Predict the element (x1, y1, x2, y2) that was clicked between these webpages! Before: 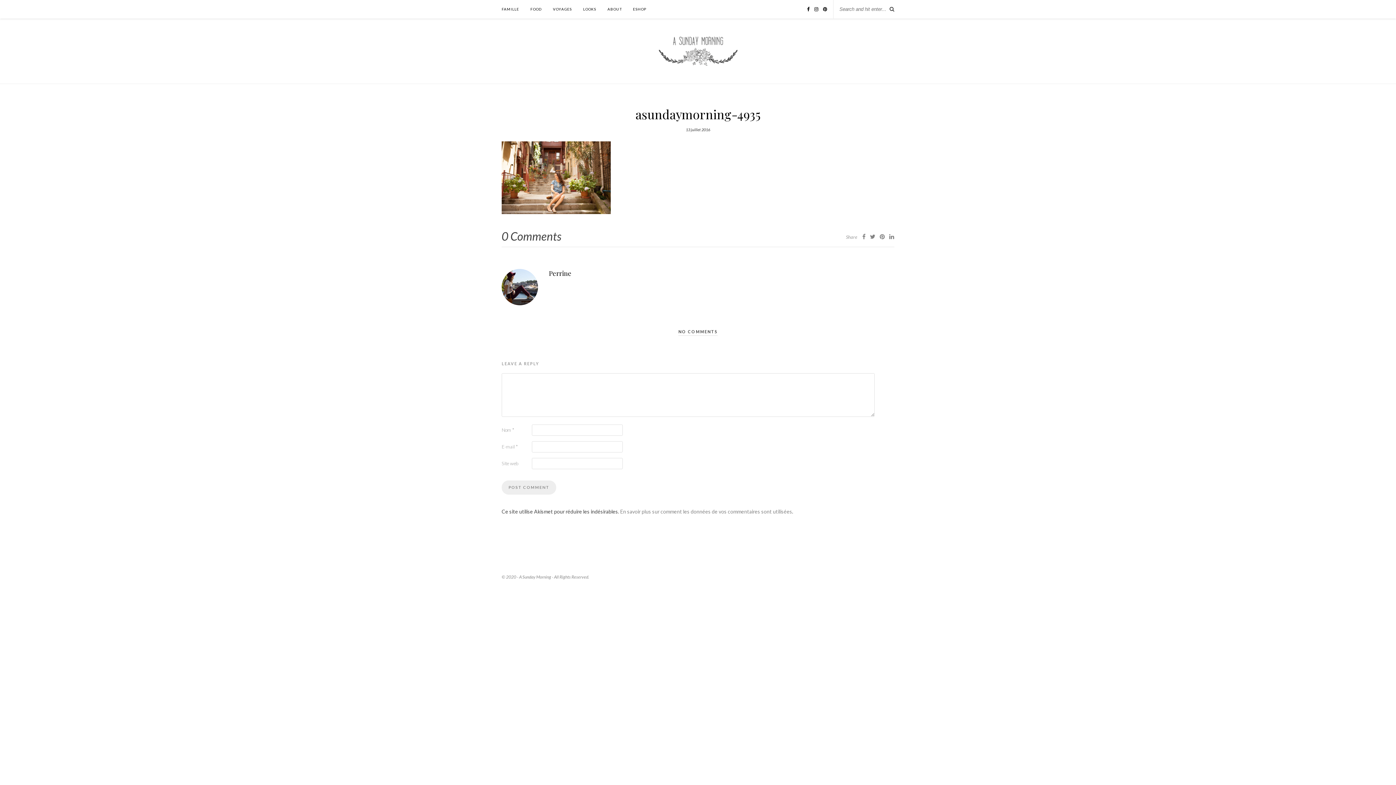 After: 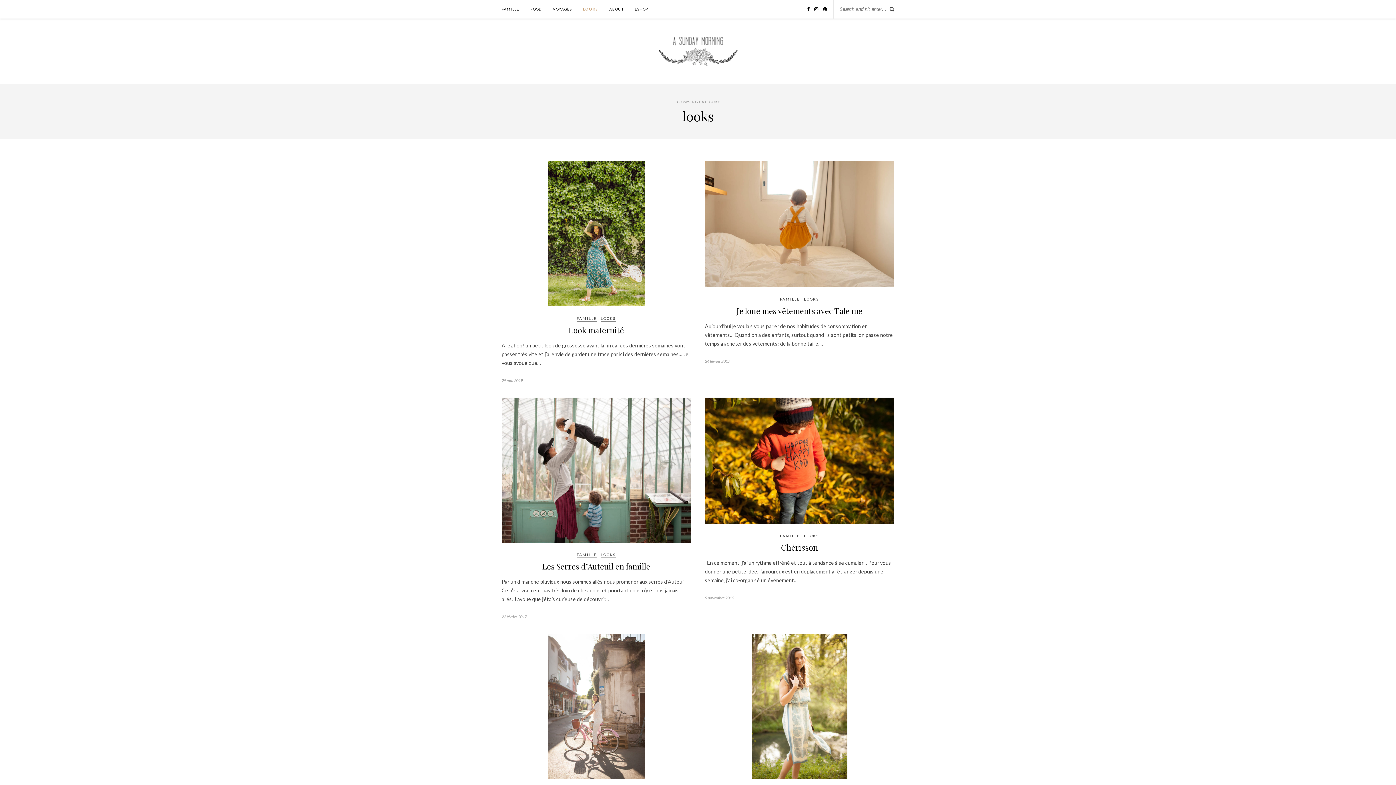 Action: label: LOOKS bbox: (583, 0, 596, 18)